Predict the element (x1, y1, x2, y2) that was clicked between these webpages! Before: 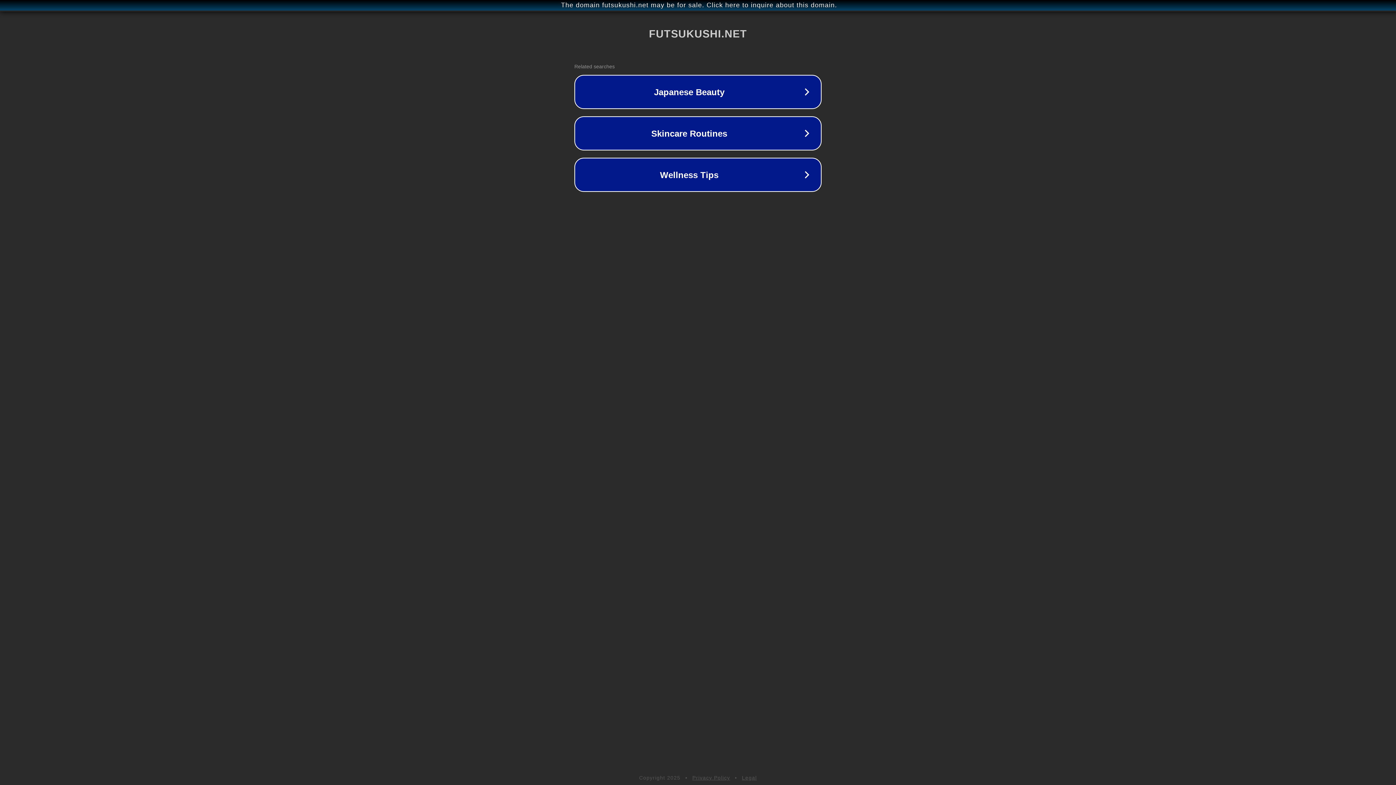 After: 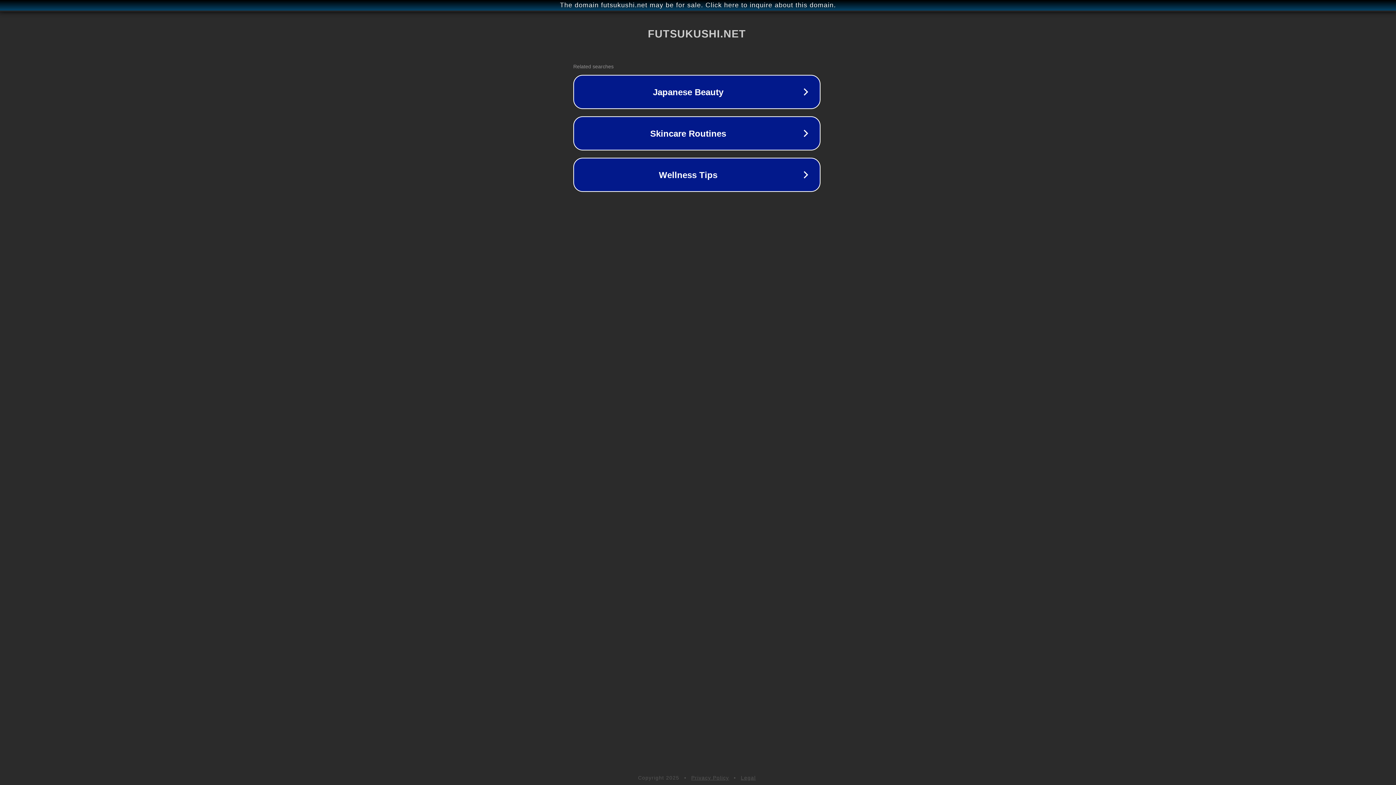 Action: label: The domain futsukushi.net may be for sale. Click here to inquire about this domain. bbox: (1, 1, 1397, 9)